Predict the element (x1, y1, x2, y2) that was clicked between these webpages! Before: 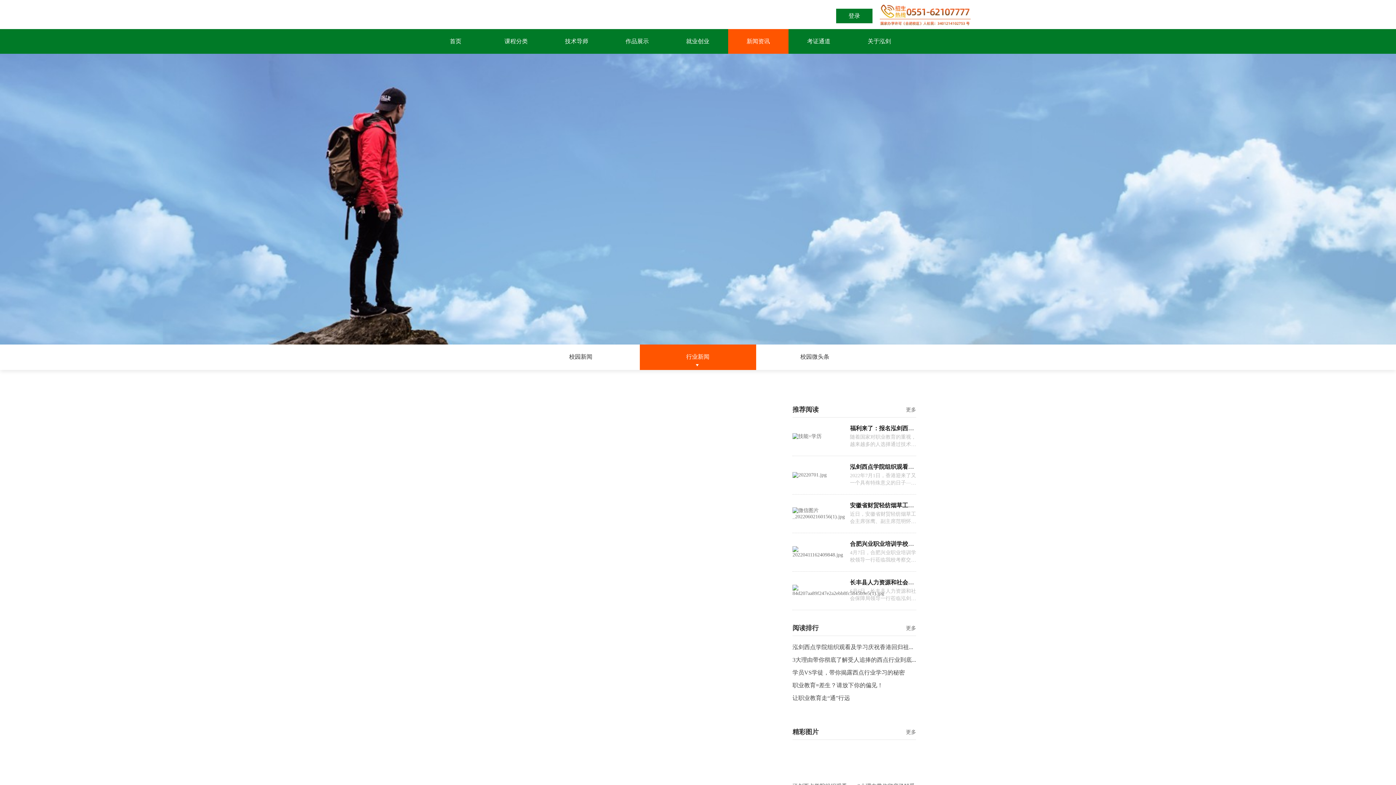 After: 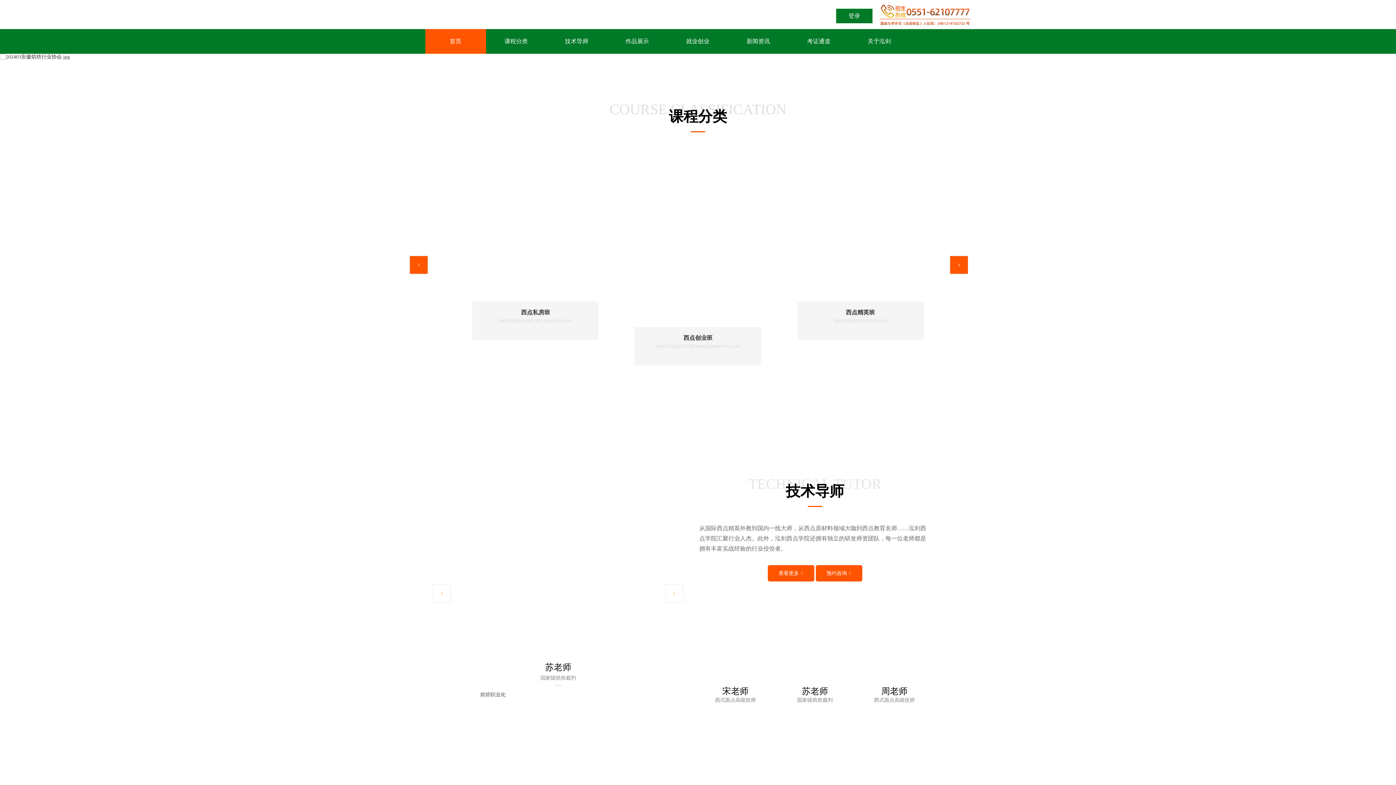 Action: label: 首页 bbox: (425, 29, 486, 53)